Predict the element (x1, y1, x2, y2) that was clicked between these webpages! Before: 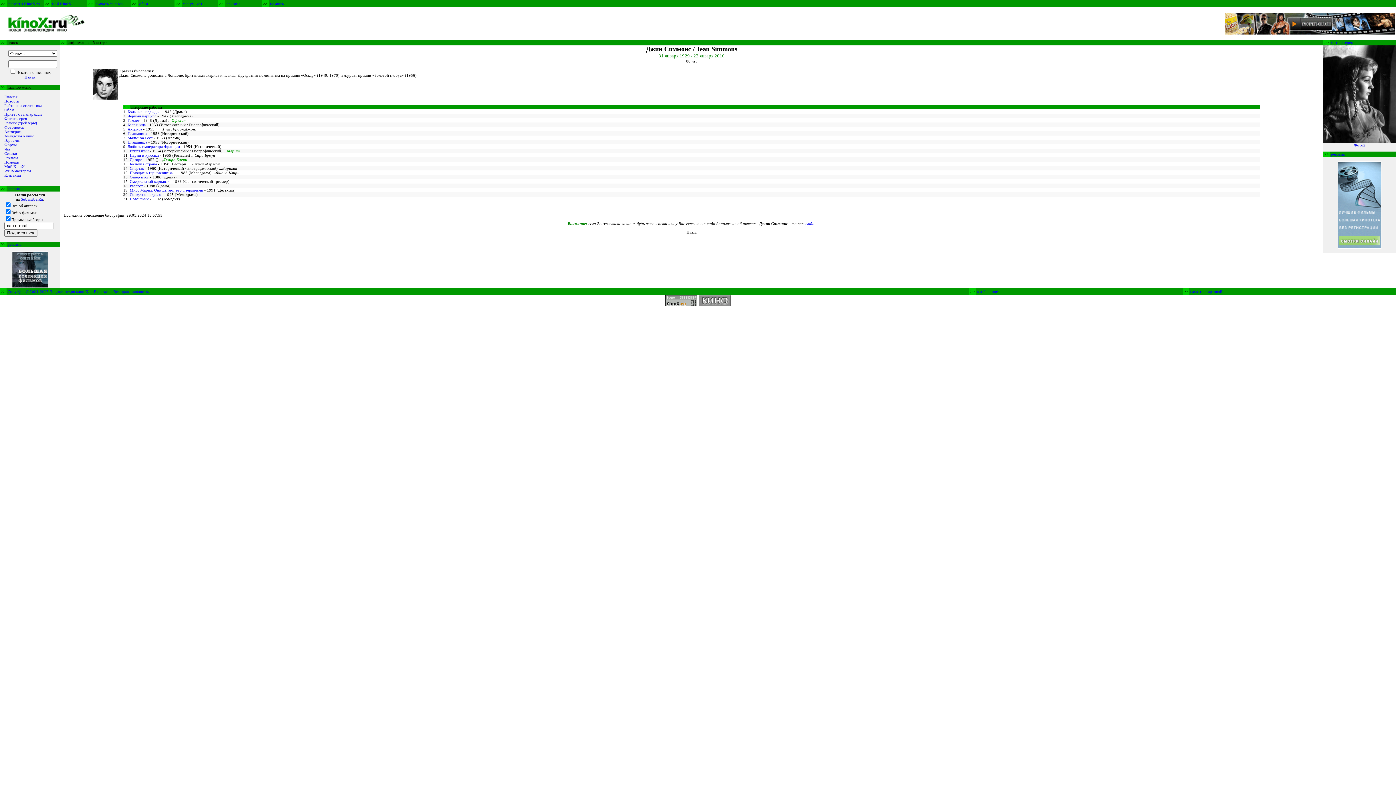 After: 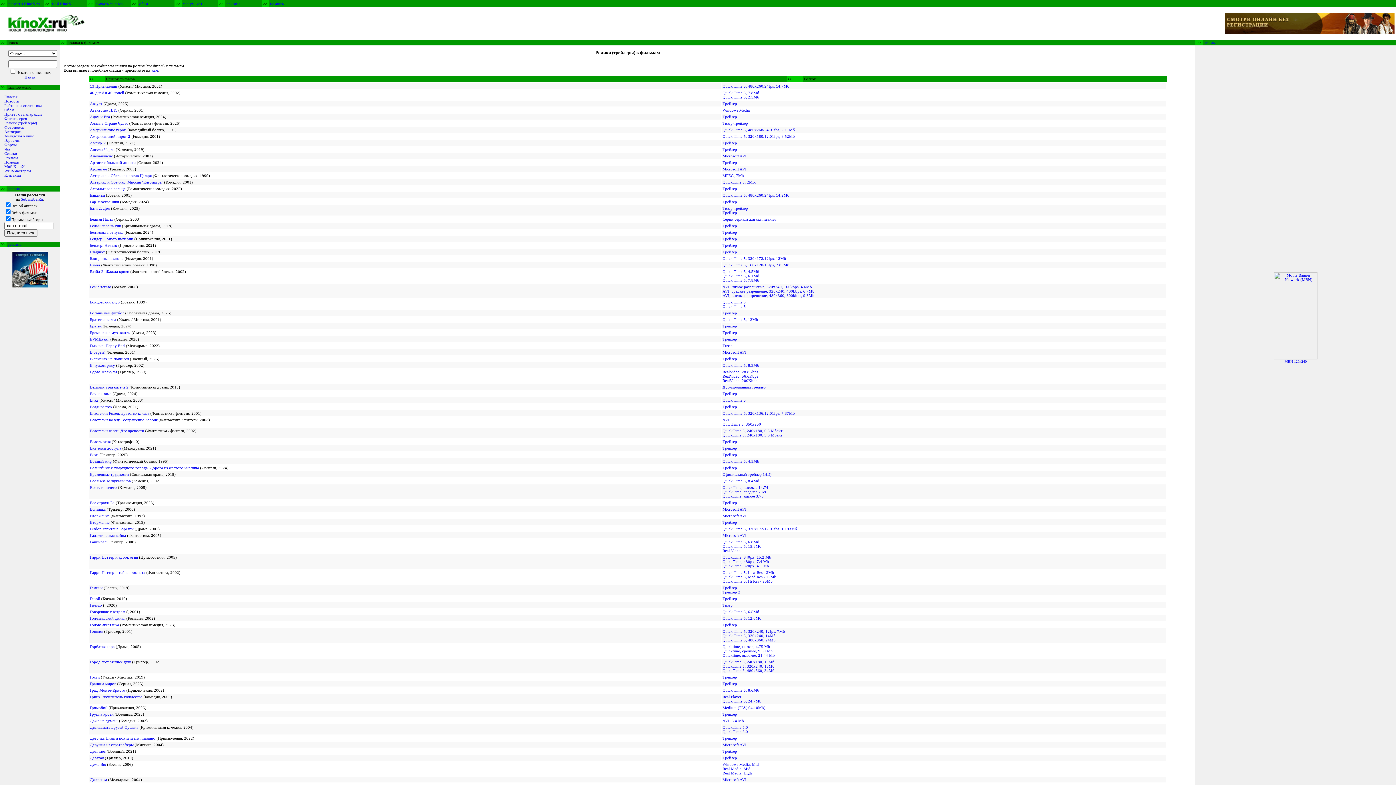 Action: bbox: (4, 120, 37, 125) label: Ролики (трейлеры)